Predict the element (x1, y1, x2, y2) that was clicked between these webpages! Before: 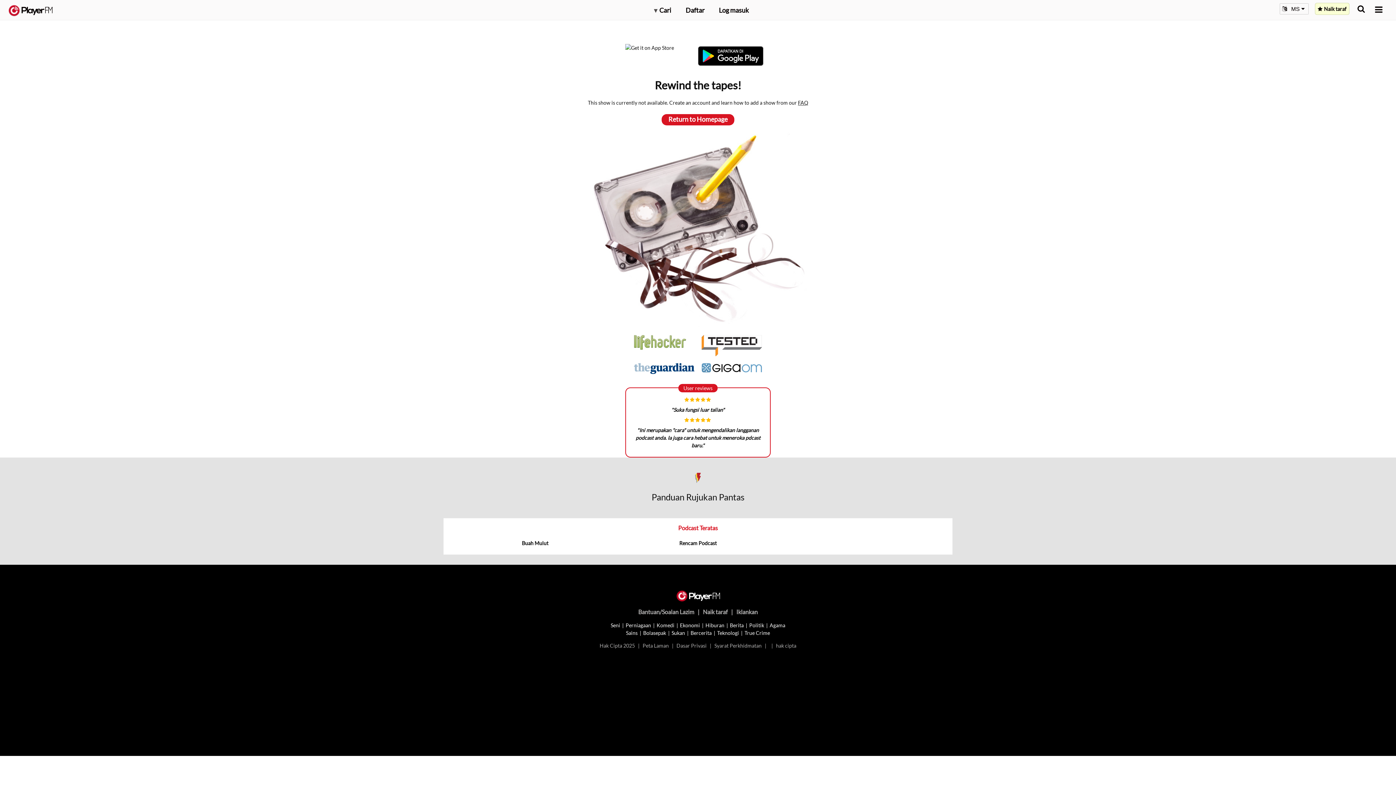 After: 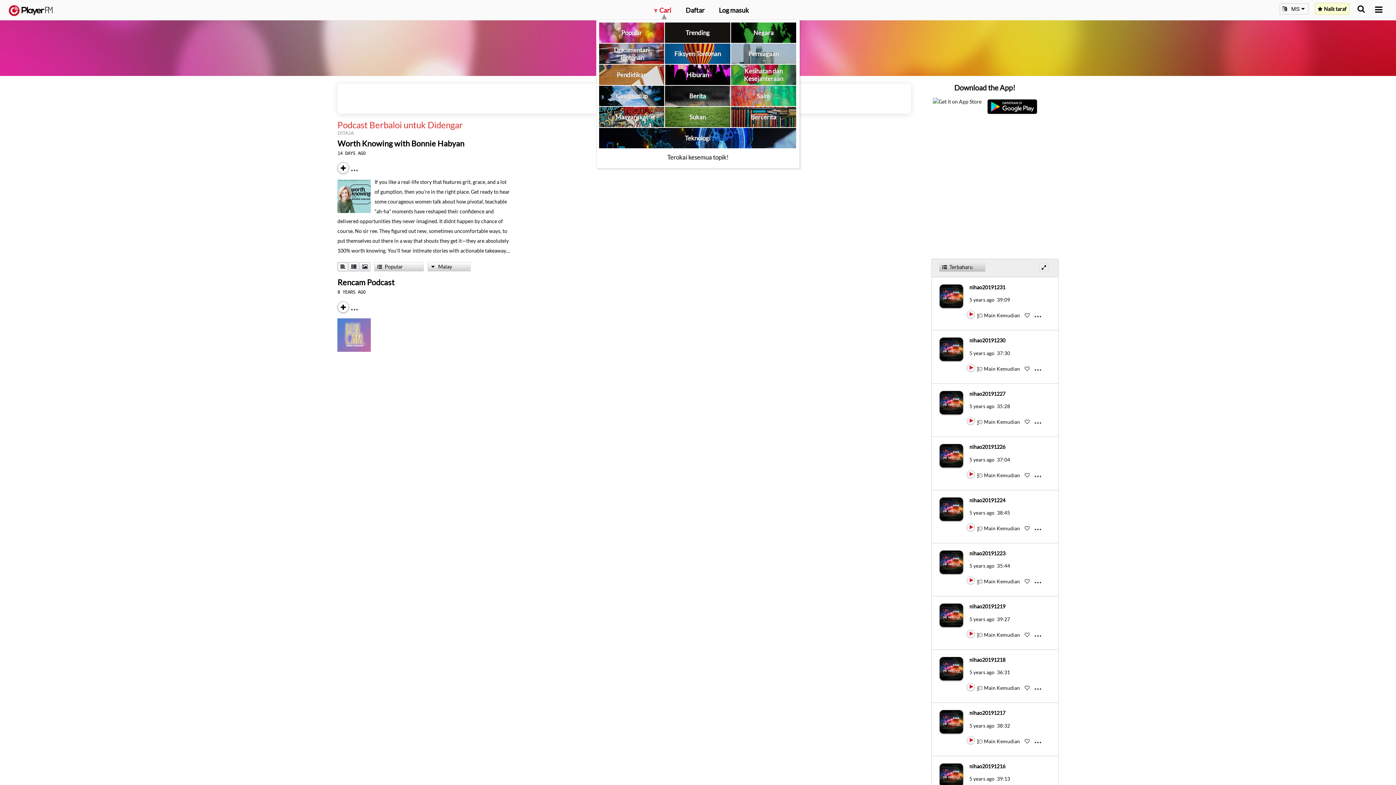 Action: bbox: (654, 5, 671, 14) label: ▾ Cari